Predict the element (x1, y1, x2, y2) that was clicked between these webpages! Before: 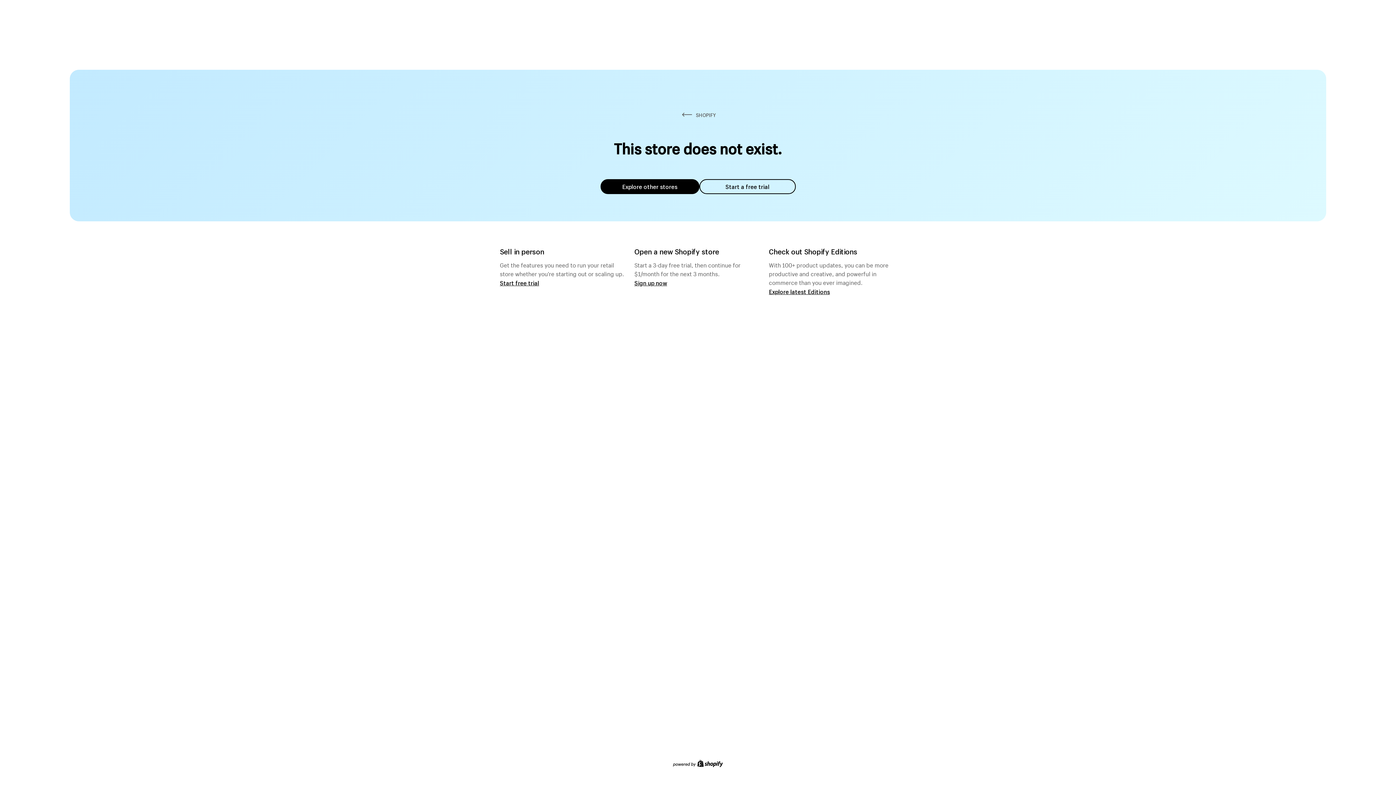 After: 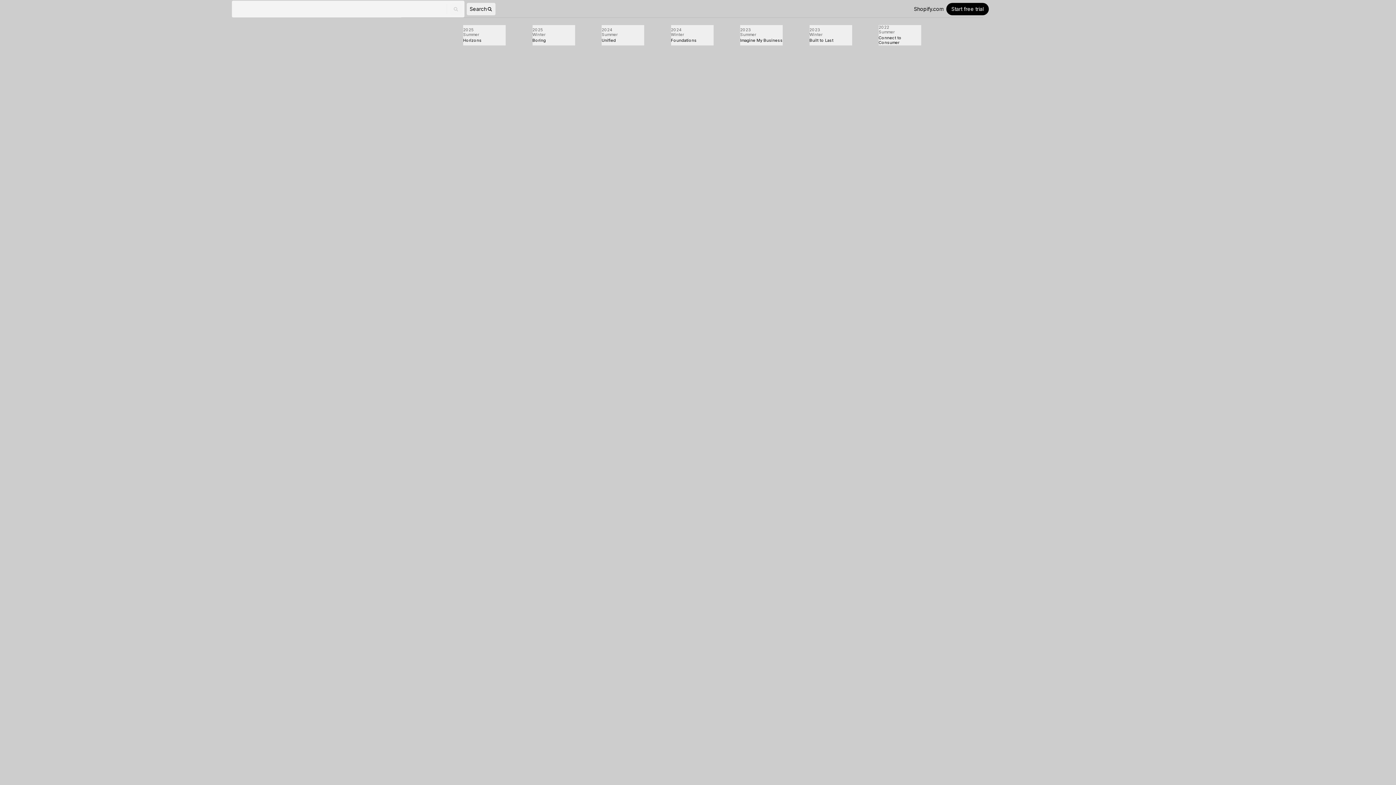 Action: label: Explore latest Editions bbox: (769, 287, 830, 295)